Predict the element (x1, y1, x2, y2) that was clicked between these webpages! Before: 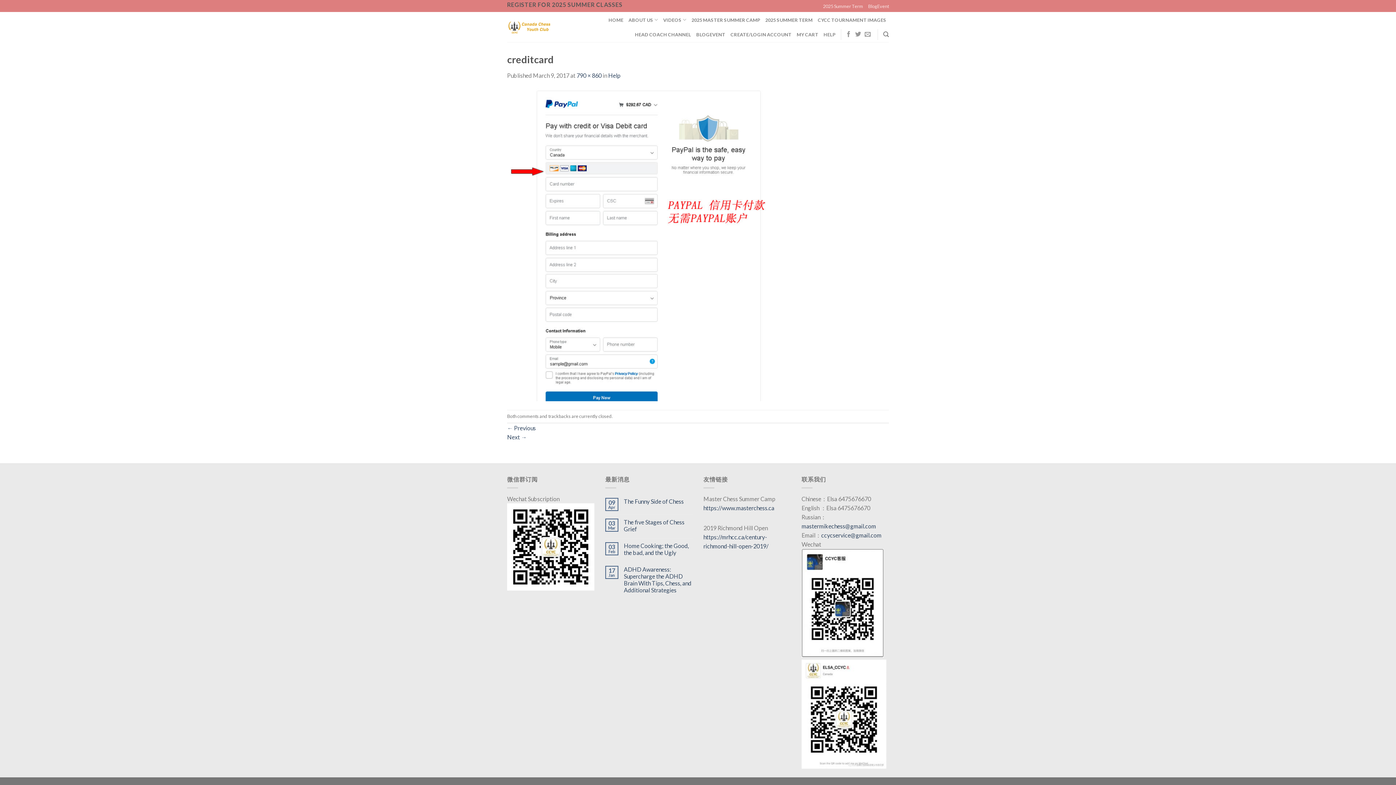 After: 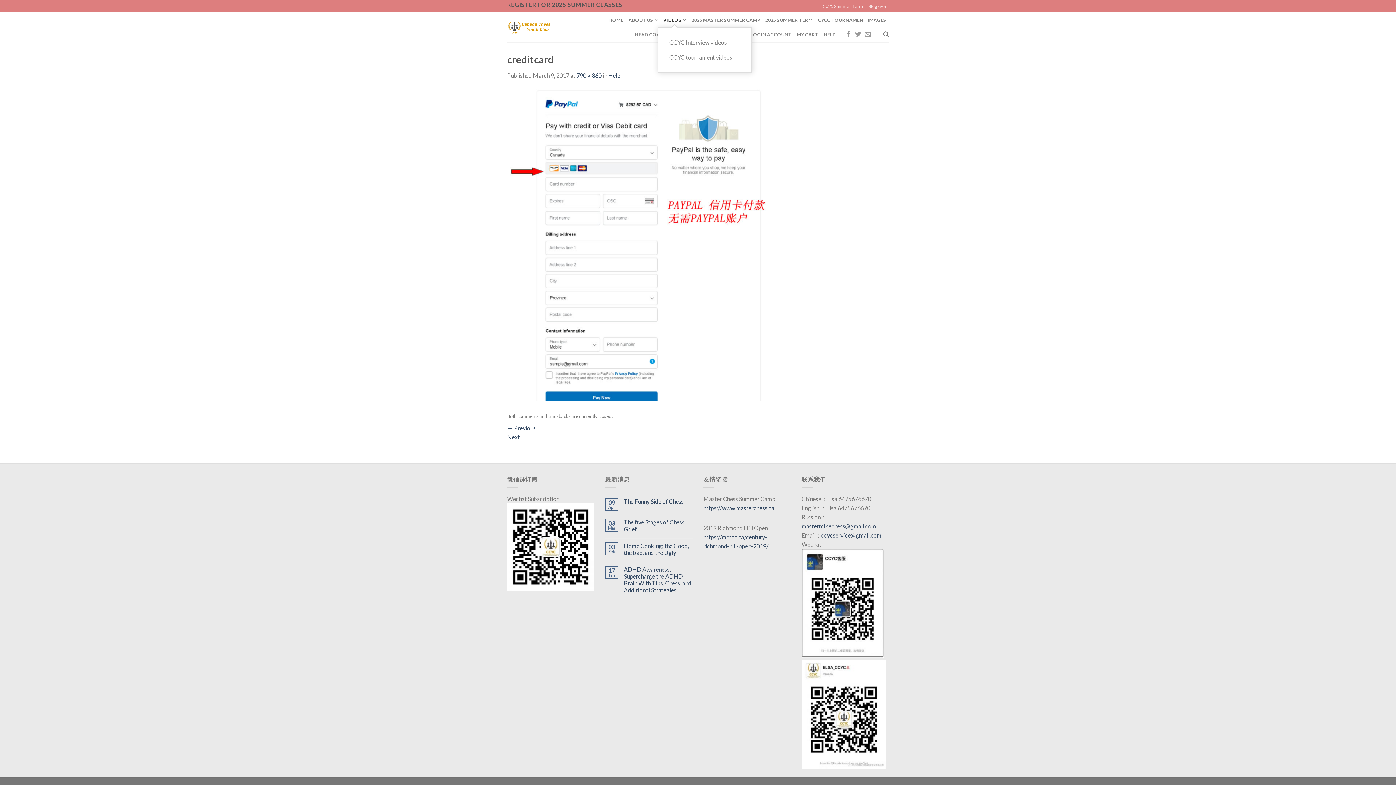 Action: label: VIDEOS bbox: (663, 12, 686, 27)